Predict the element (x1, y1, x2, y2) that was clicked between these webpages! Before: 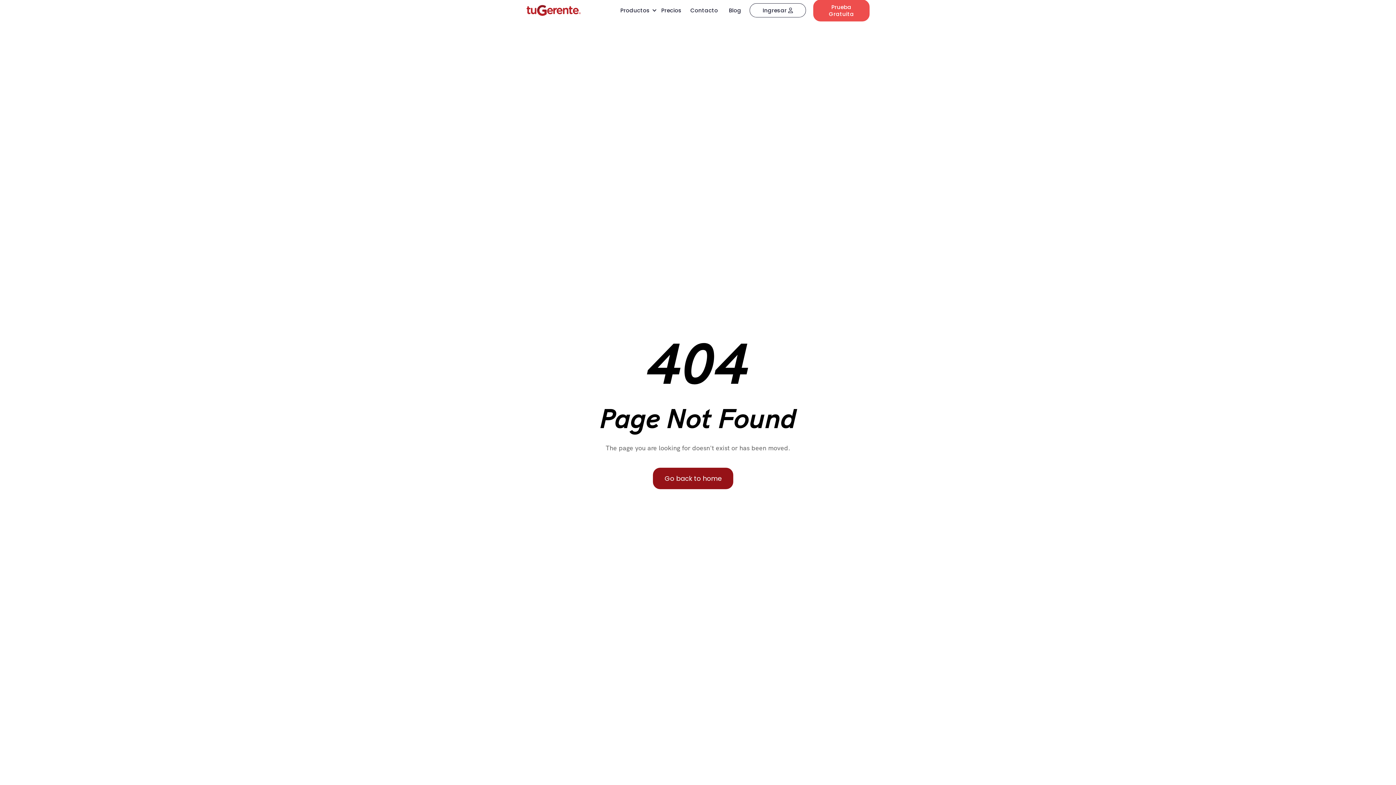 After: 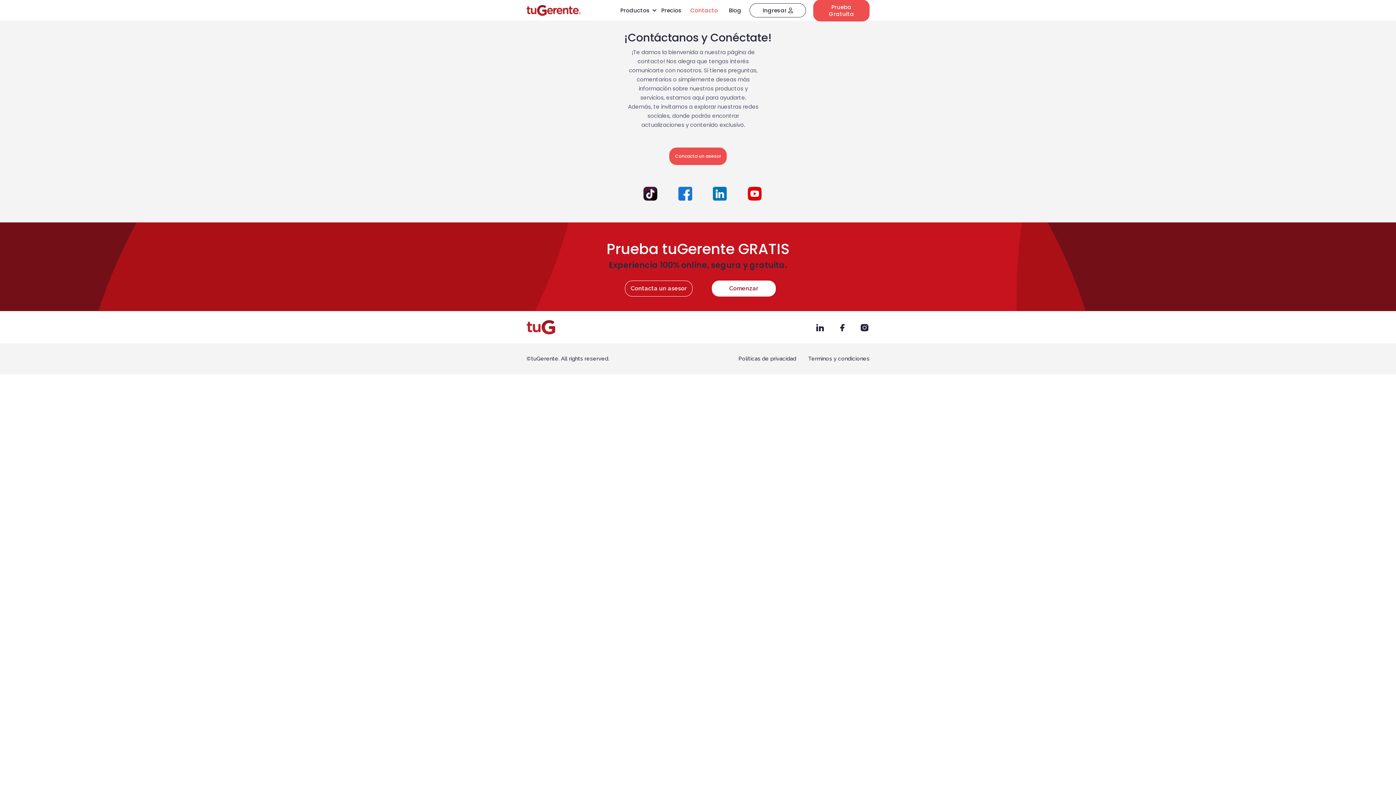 Action: label: Contacto bbox: (688, 0, 720, 20)